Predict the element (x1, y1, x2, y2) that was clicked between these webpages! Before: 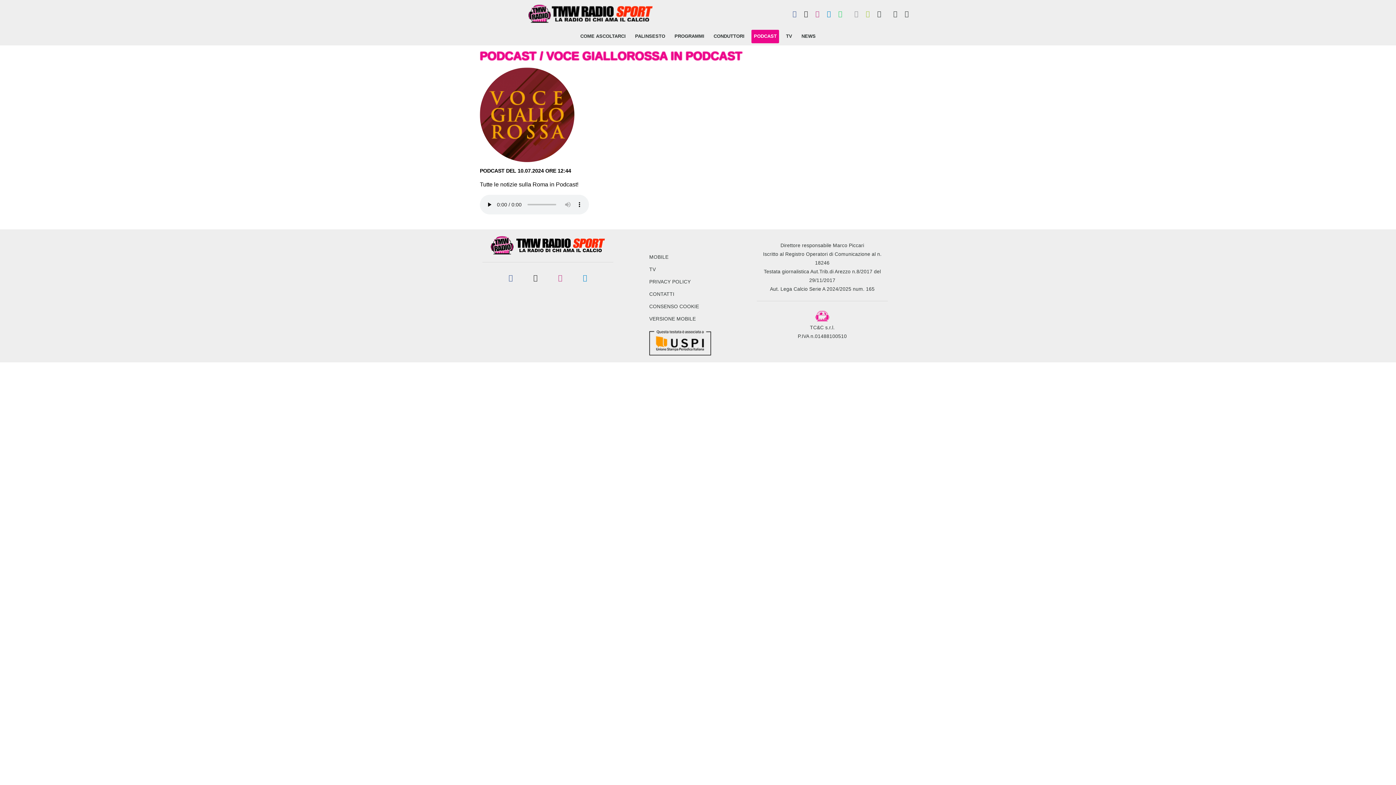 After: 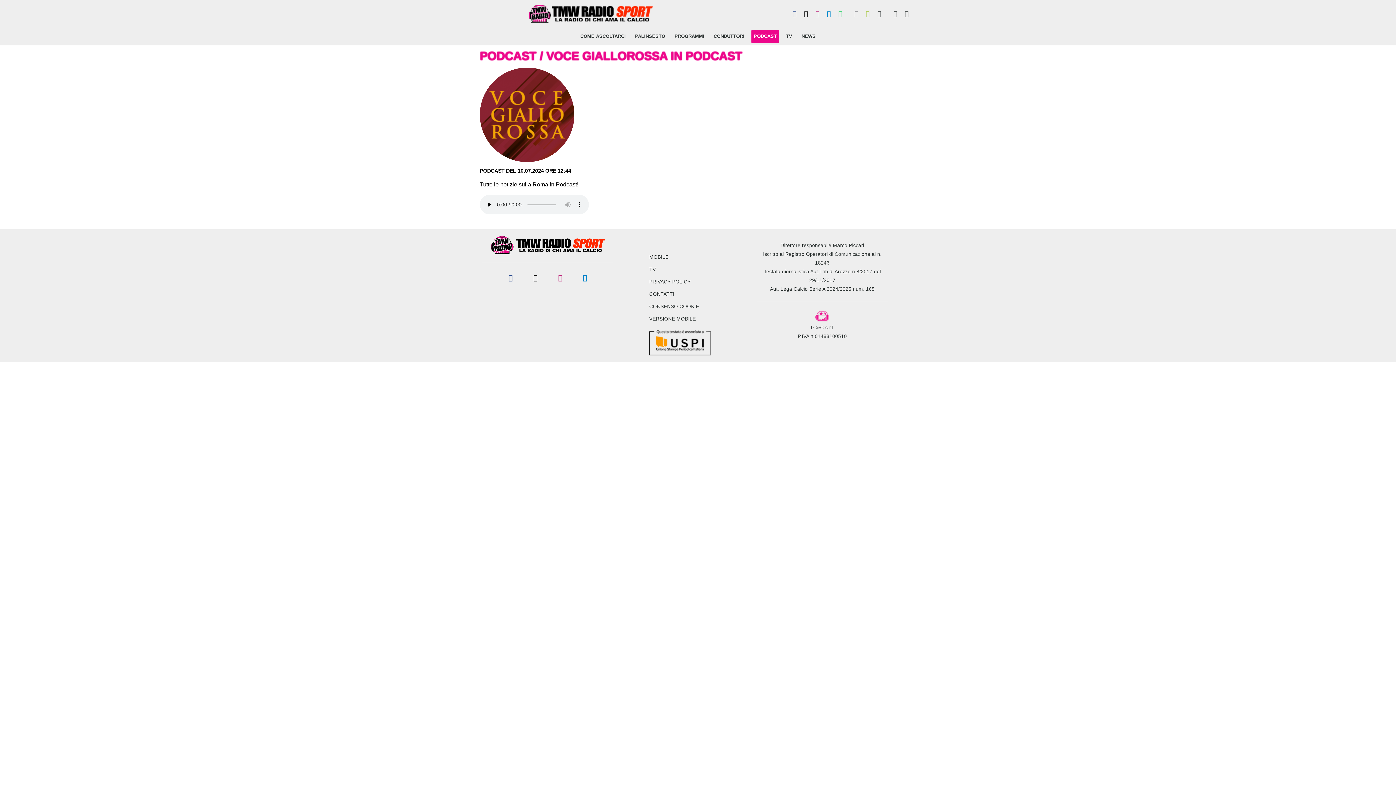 Action: bbox: (547, 274, 572, 281)